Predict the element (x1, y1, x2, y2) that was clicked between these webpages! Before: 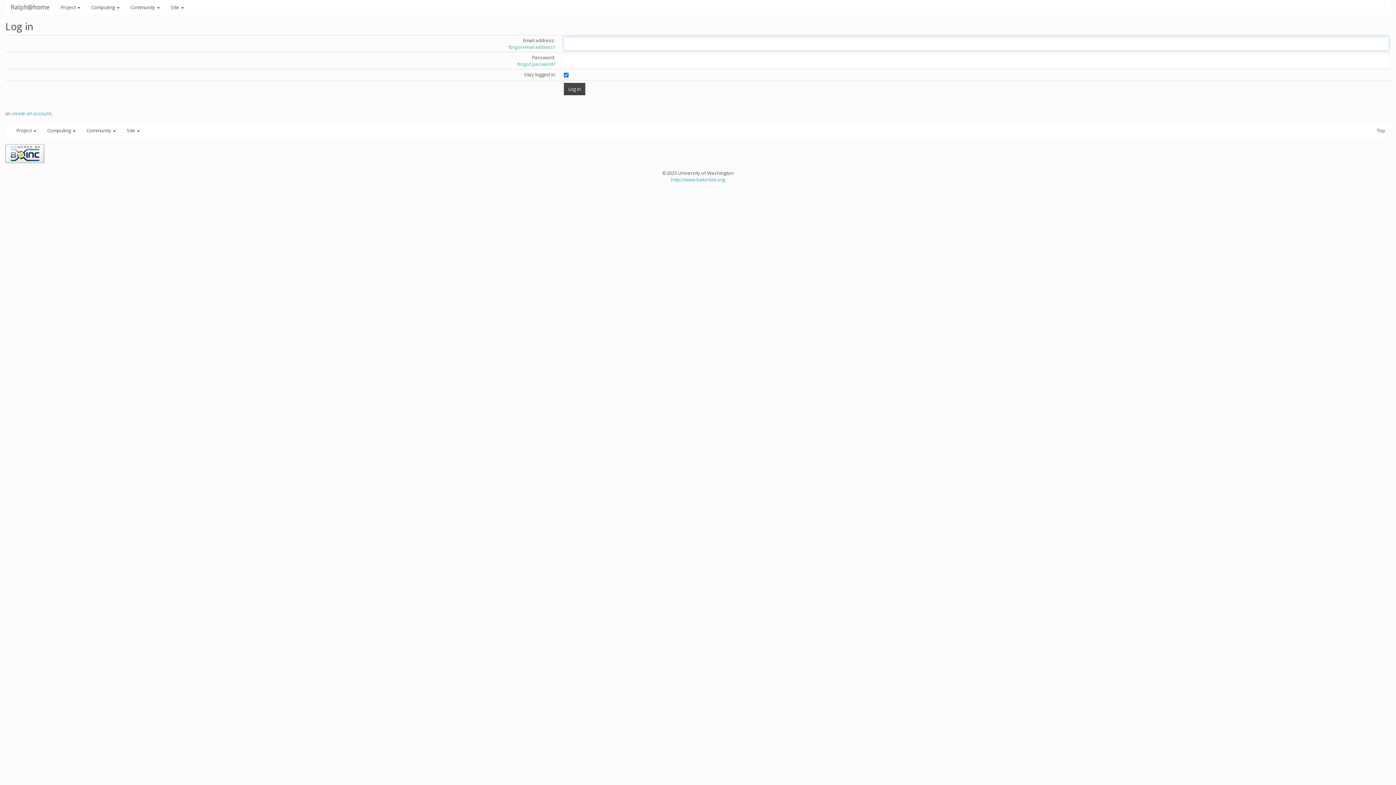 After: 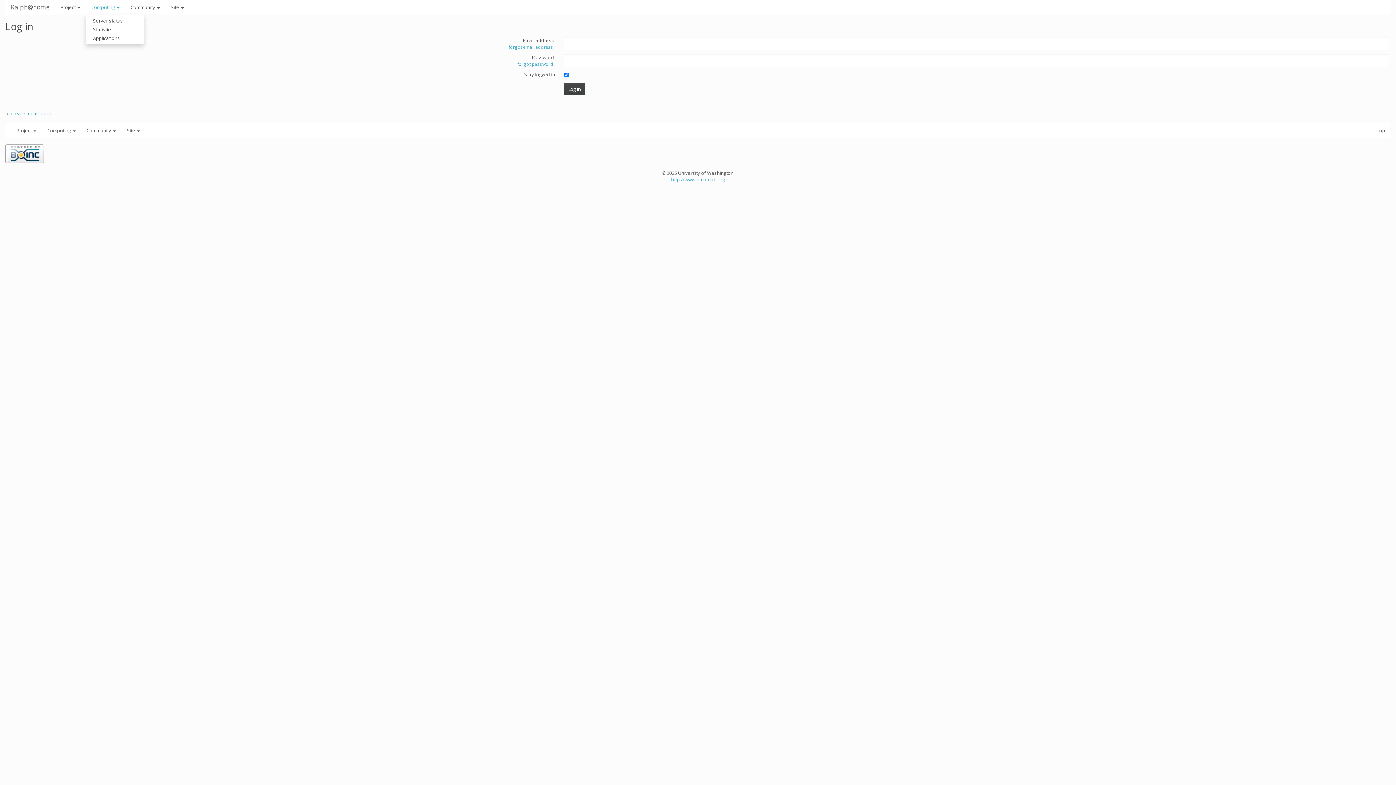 Action: label: Computing  bbox: (85, 0, 125, 14)